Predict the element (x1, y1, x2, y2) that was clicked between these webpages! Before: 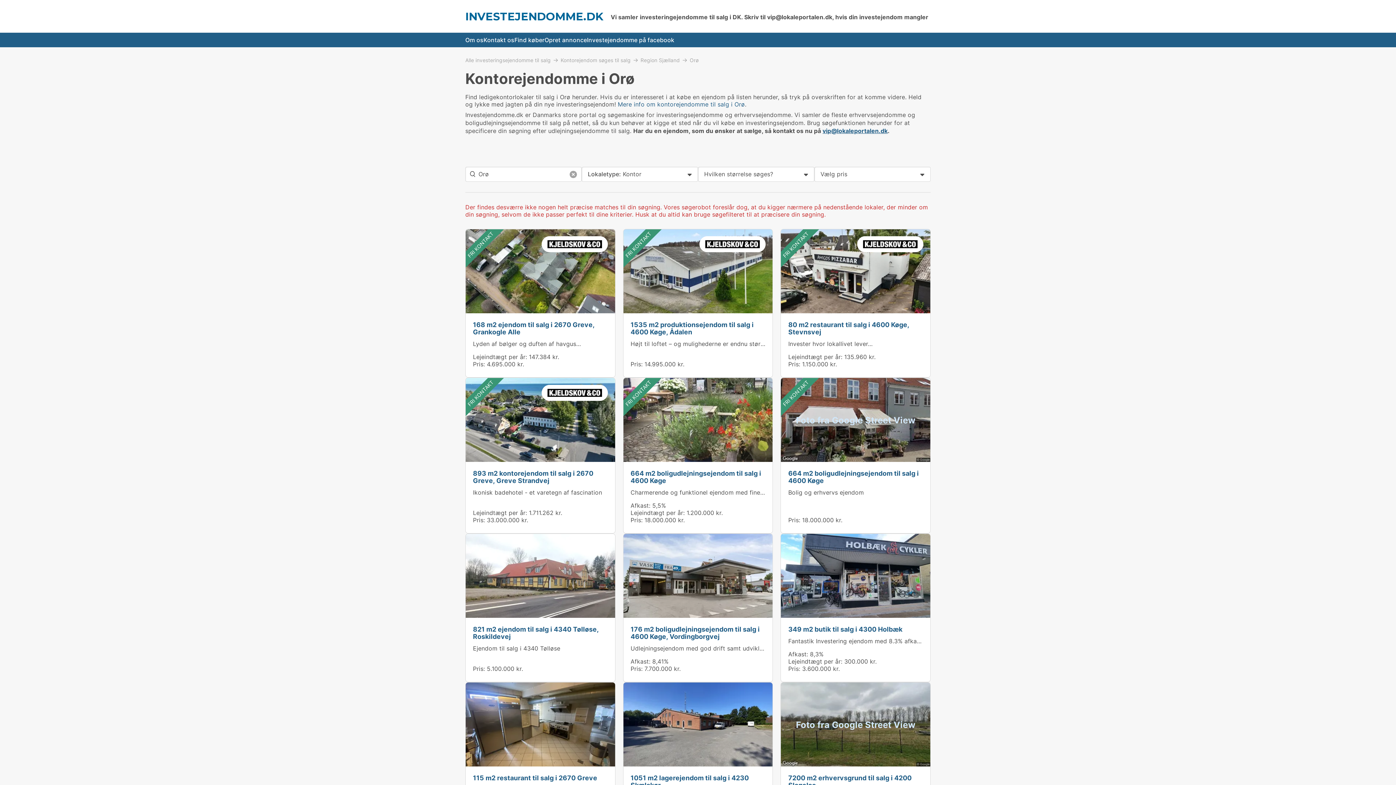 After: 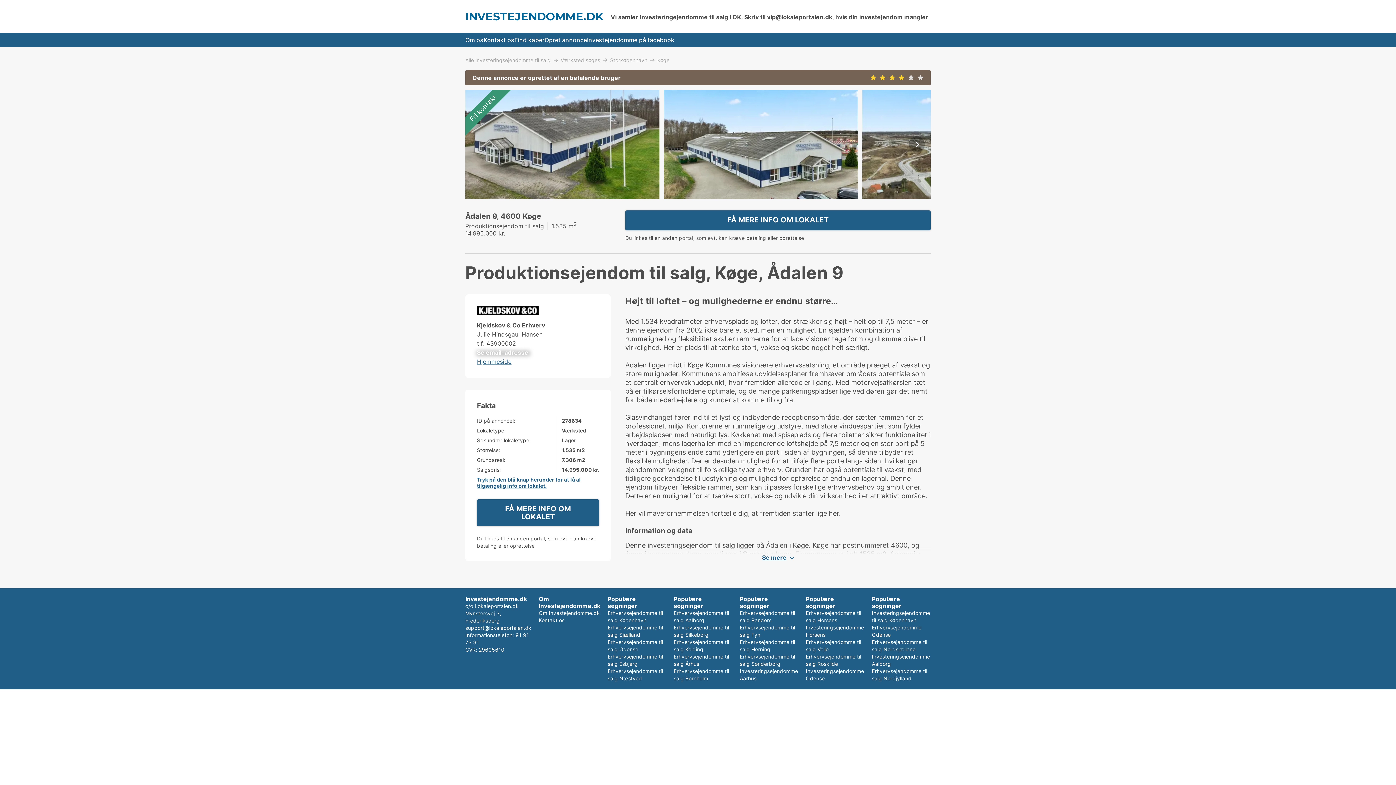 Action: bbox: (623, 229, 772, 314)